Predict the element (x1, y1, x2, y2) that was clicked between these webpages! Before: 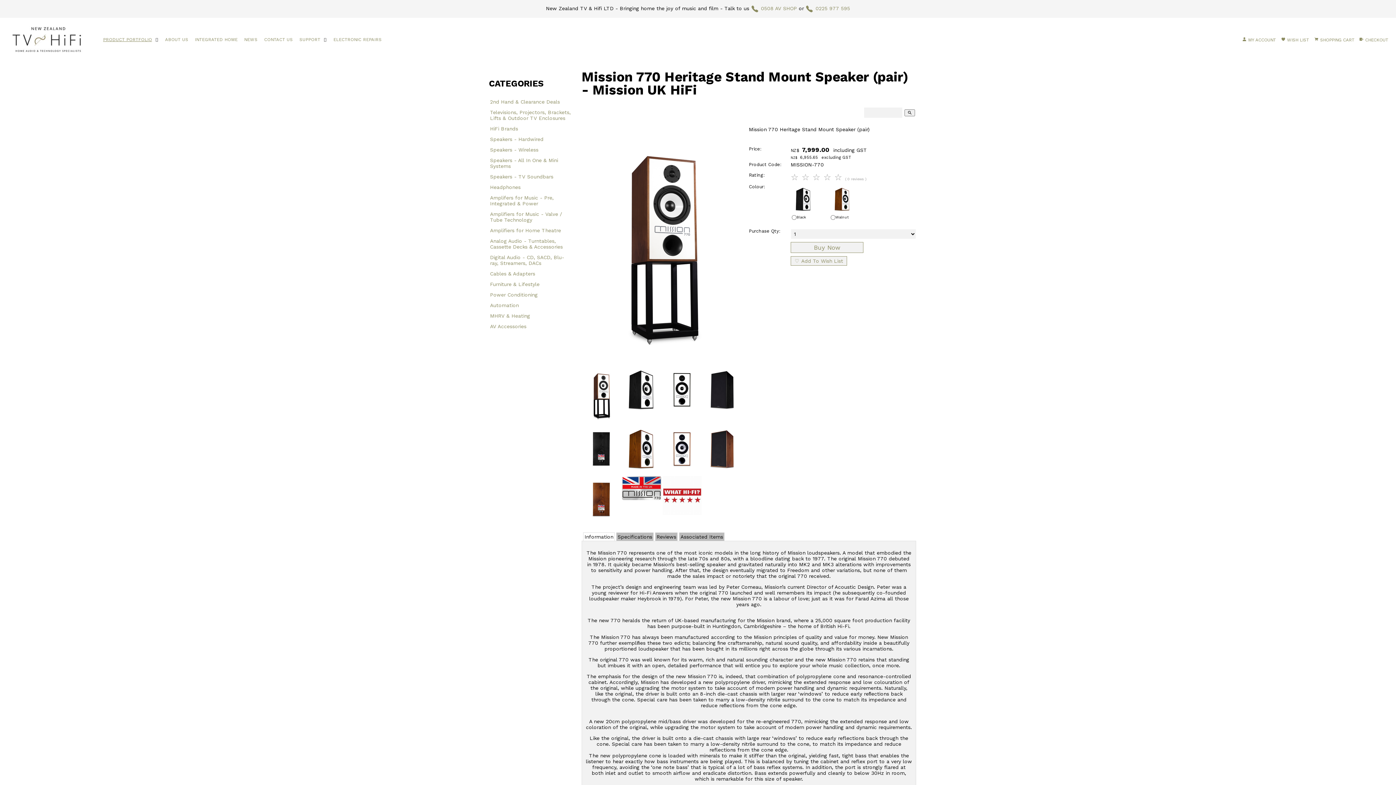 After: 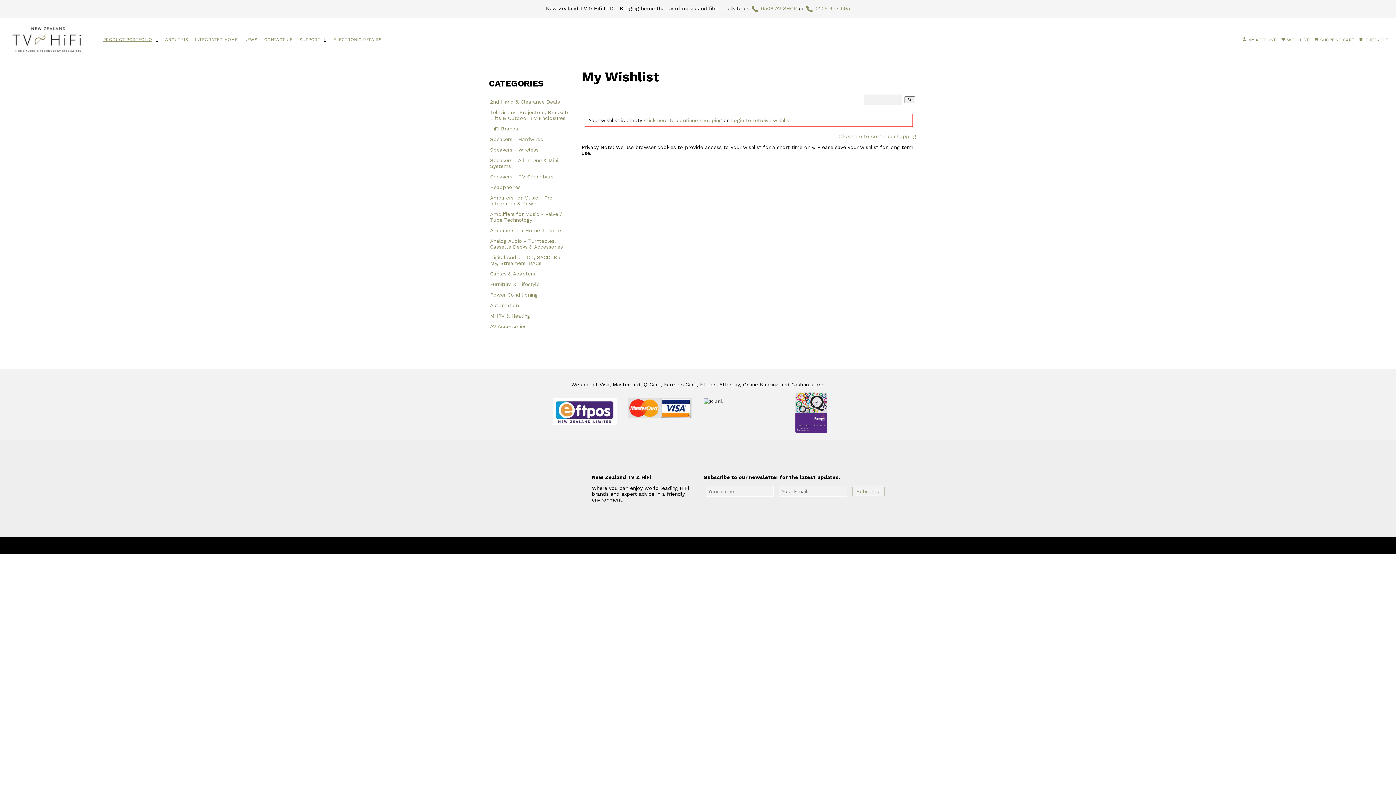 Action: label:  WISH LIST bbox: (1281, 37, 1309, 42)